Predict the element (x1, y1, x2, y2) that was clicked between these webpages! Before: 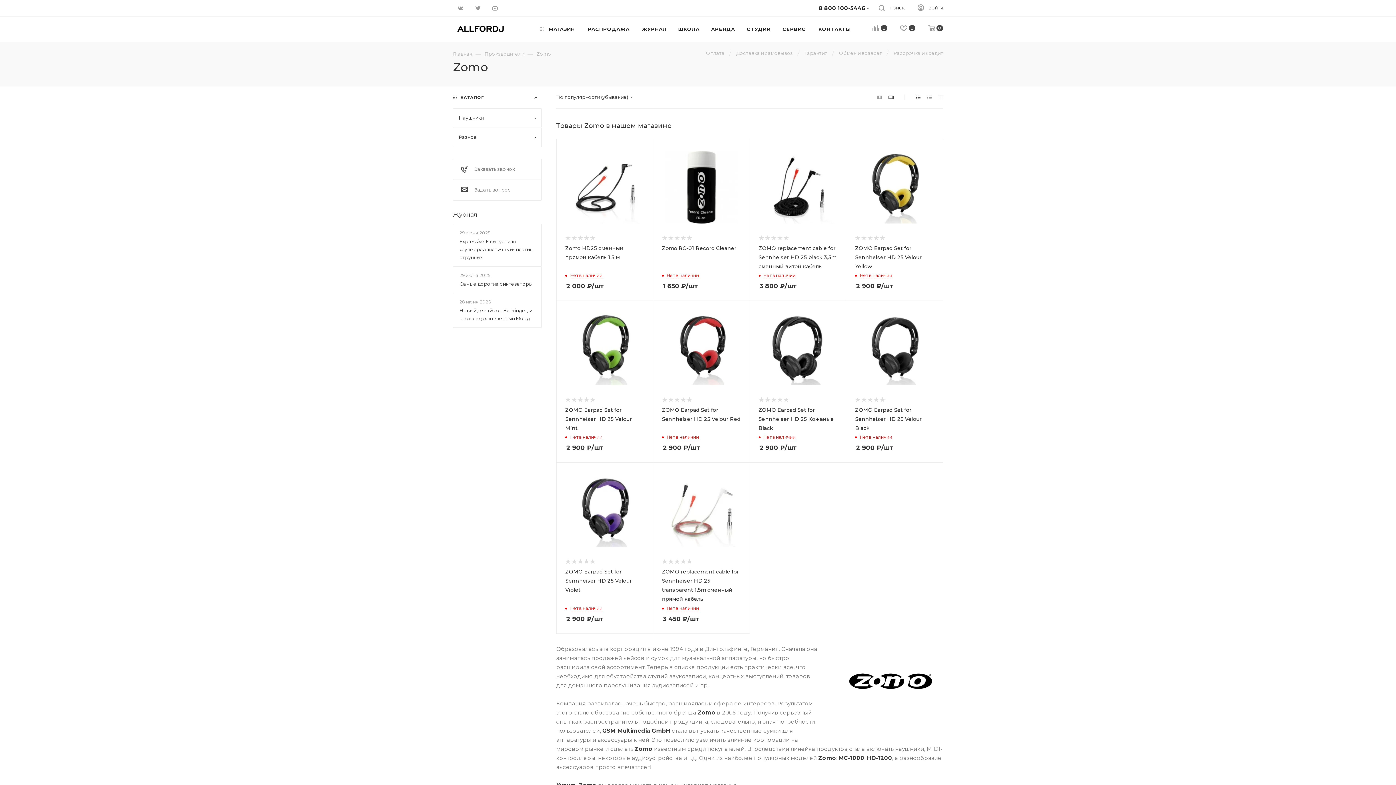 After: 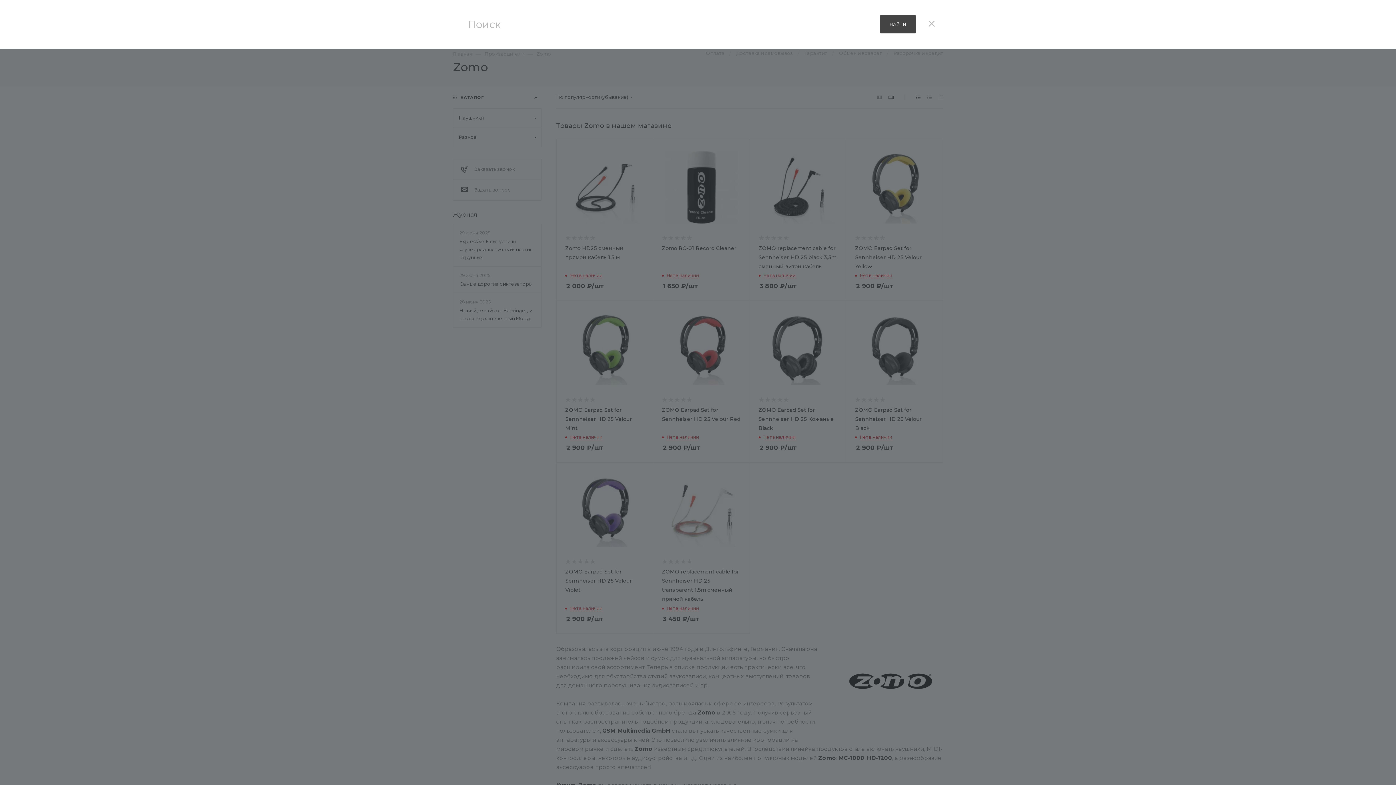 Action: bbox: (878, 2, 905, 11) label:  ПОИСК